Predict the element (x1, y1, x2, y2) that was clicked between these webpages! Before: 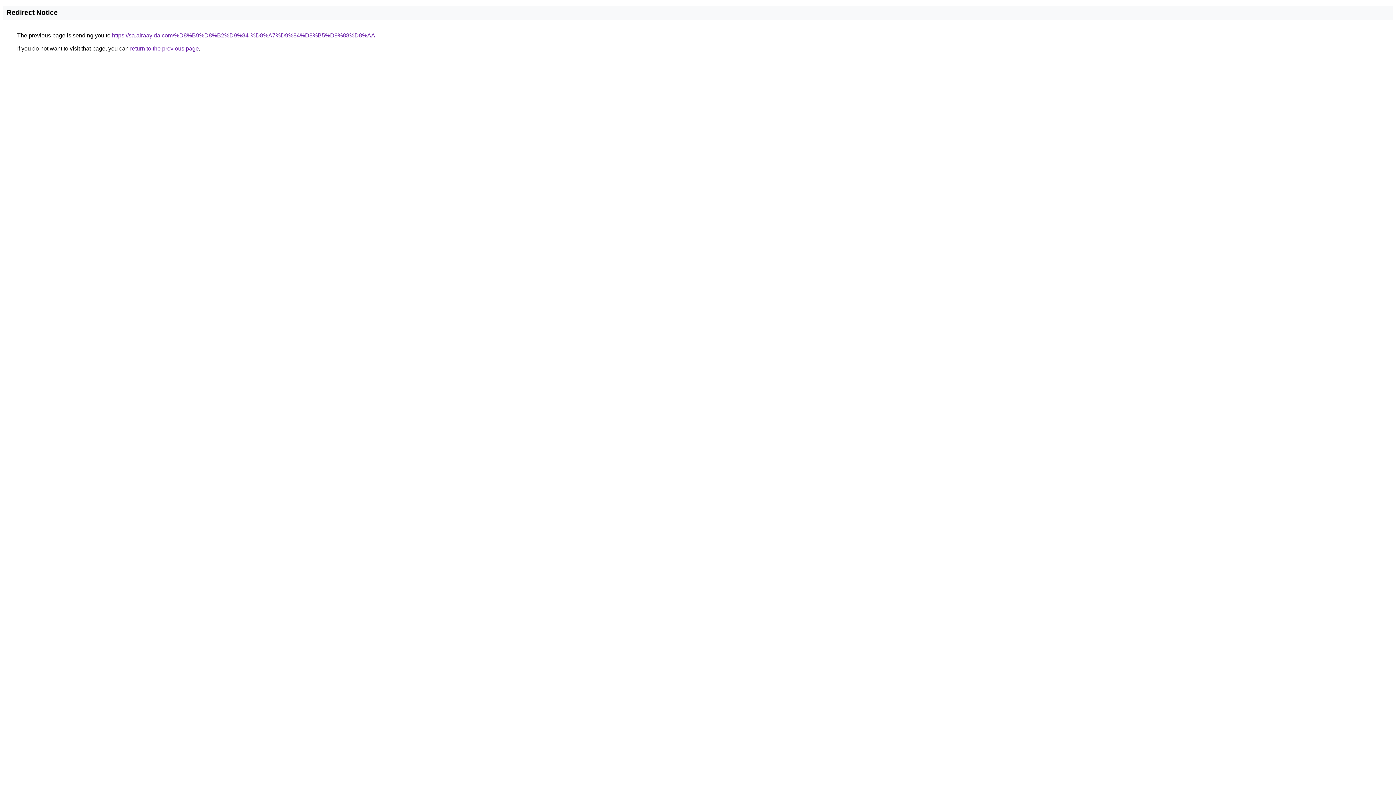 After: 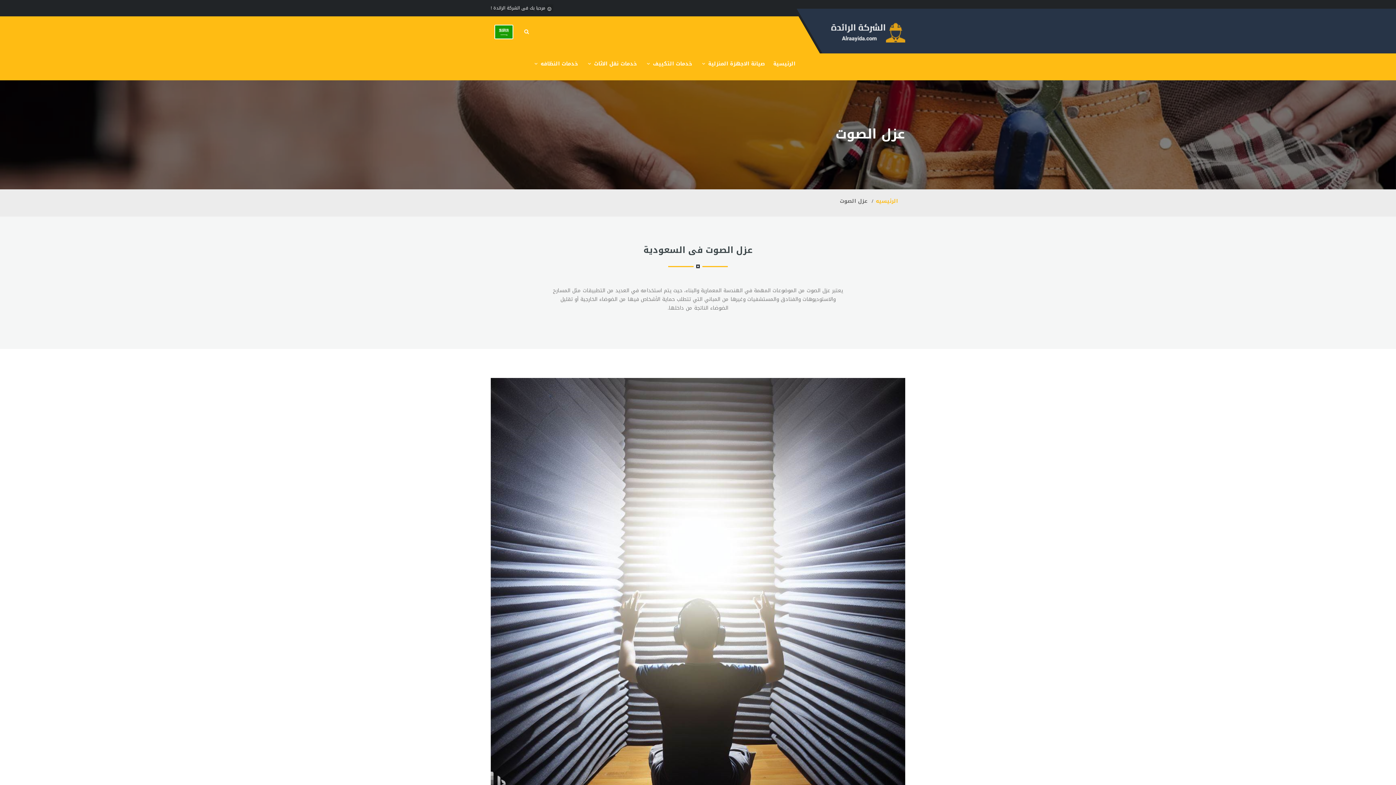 Action: bbox: (112, 32, 375, 38) label: https://sa.alraayida.com/%D8%B9%D8%B2%D9%84-%D8%A7%D9%84%D8%B5%D9%88%D8%AA